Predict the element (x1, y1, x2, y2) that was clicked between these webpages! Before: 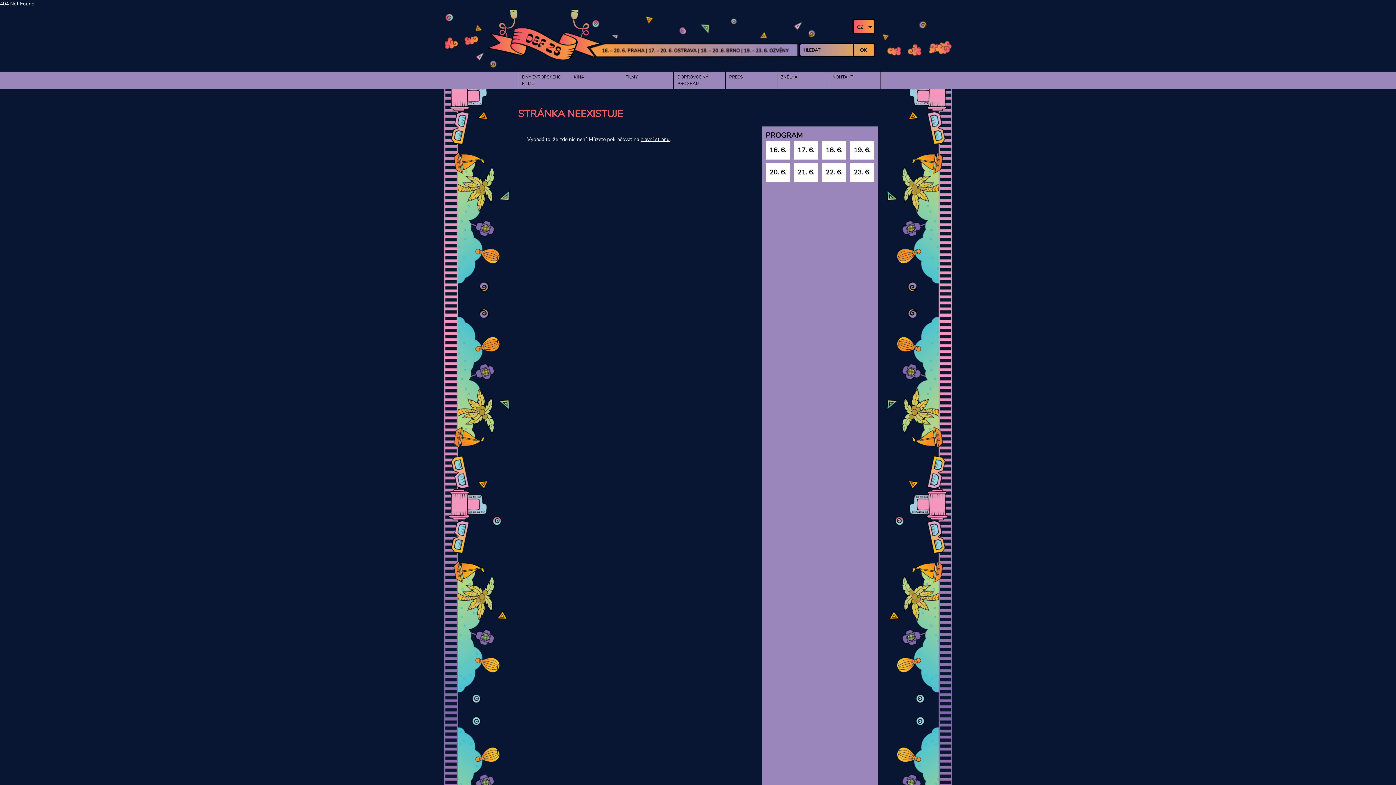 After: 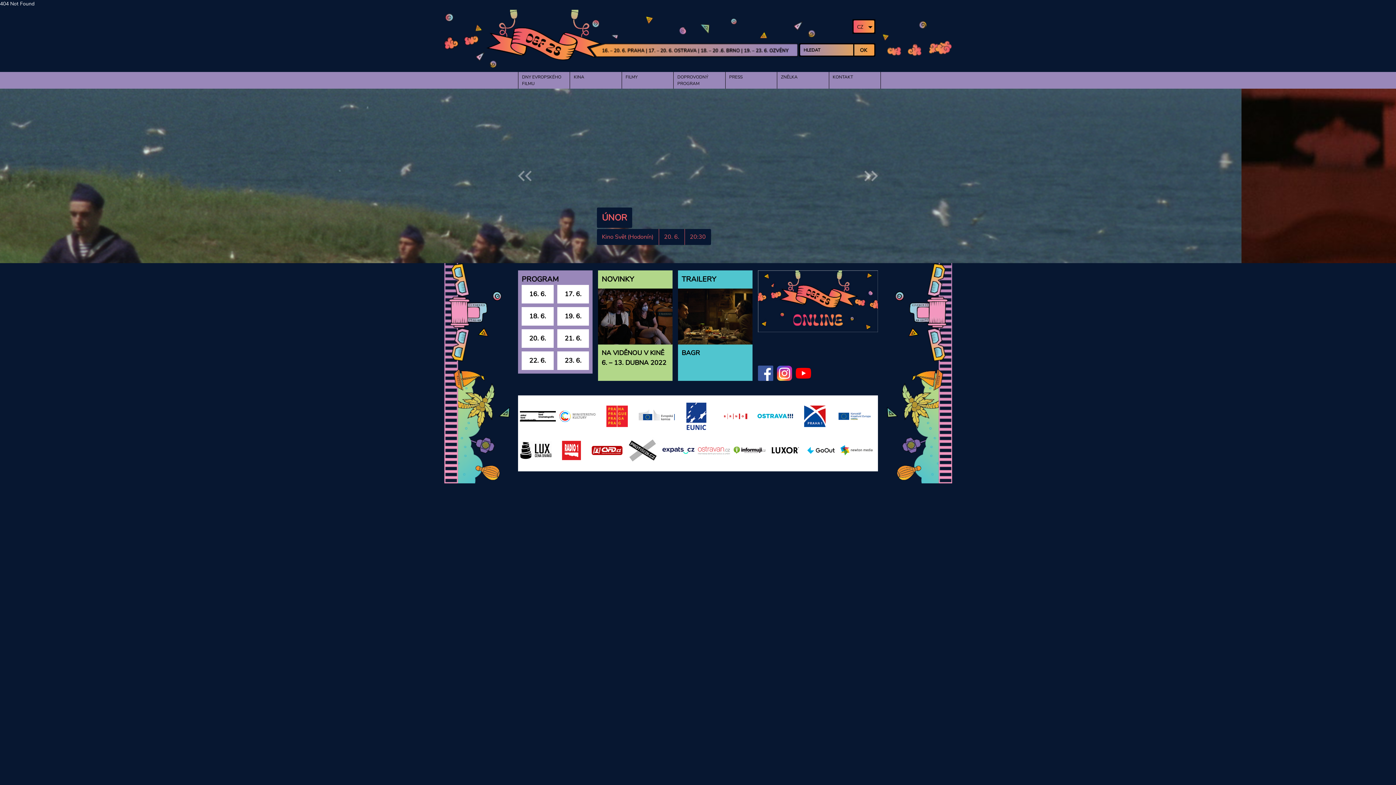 Action: label: hlavní stranu bbox: (640, 135, 669, 142)